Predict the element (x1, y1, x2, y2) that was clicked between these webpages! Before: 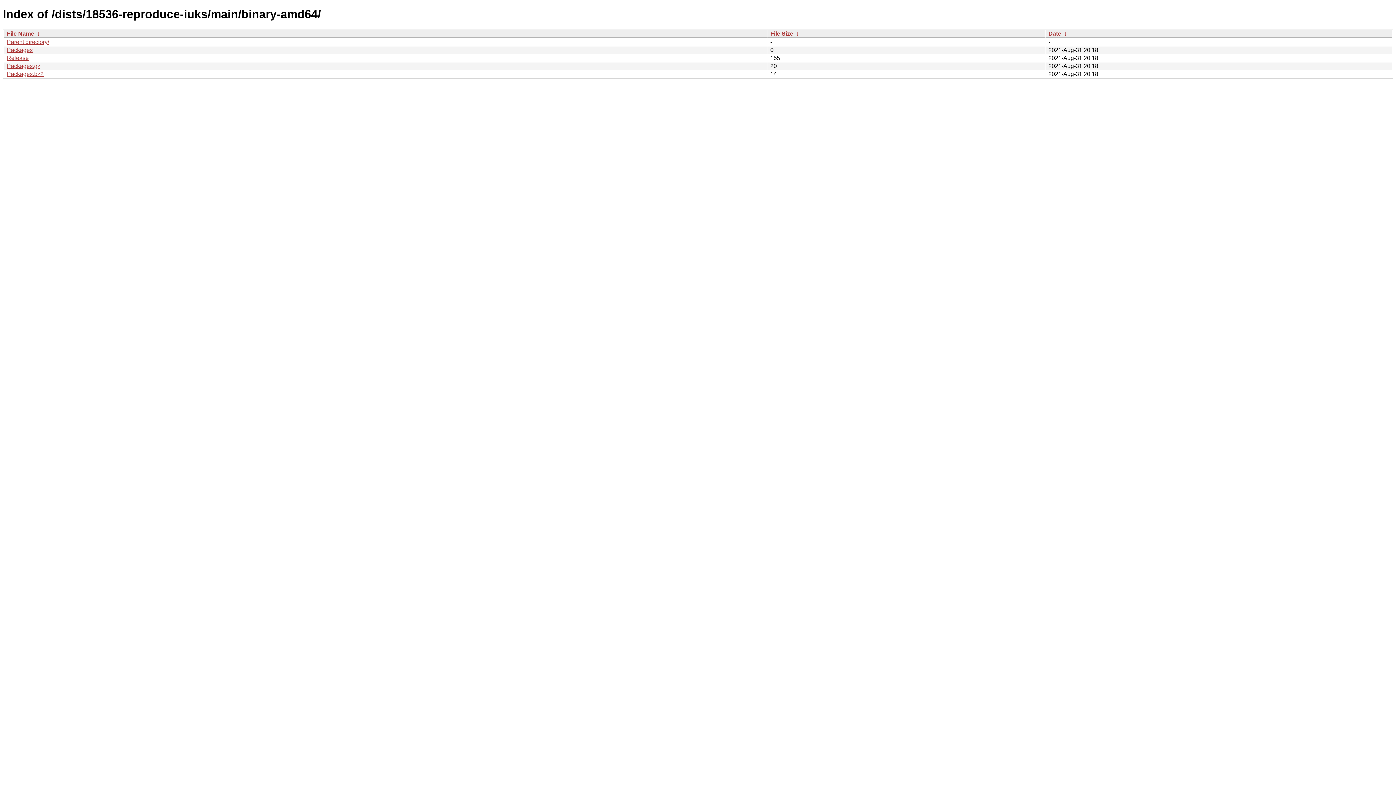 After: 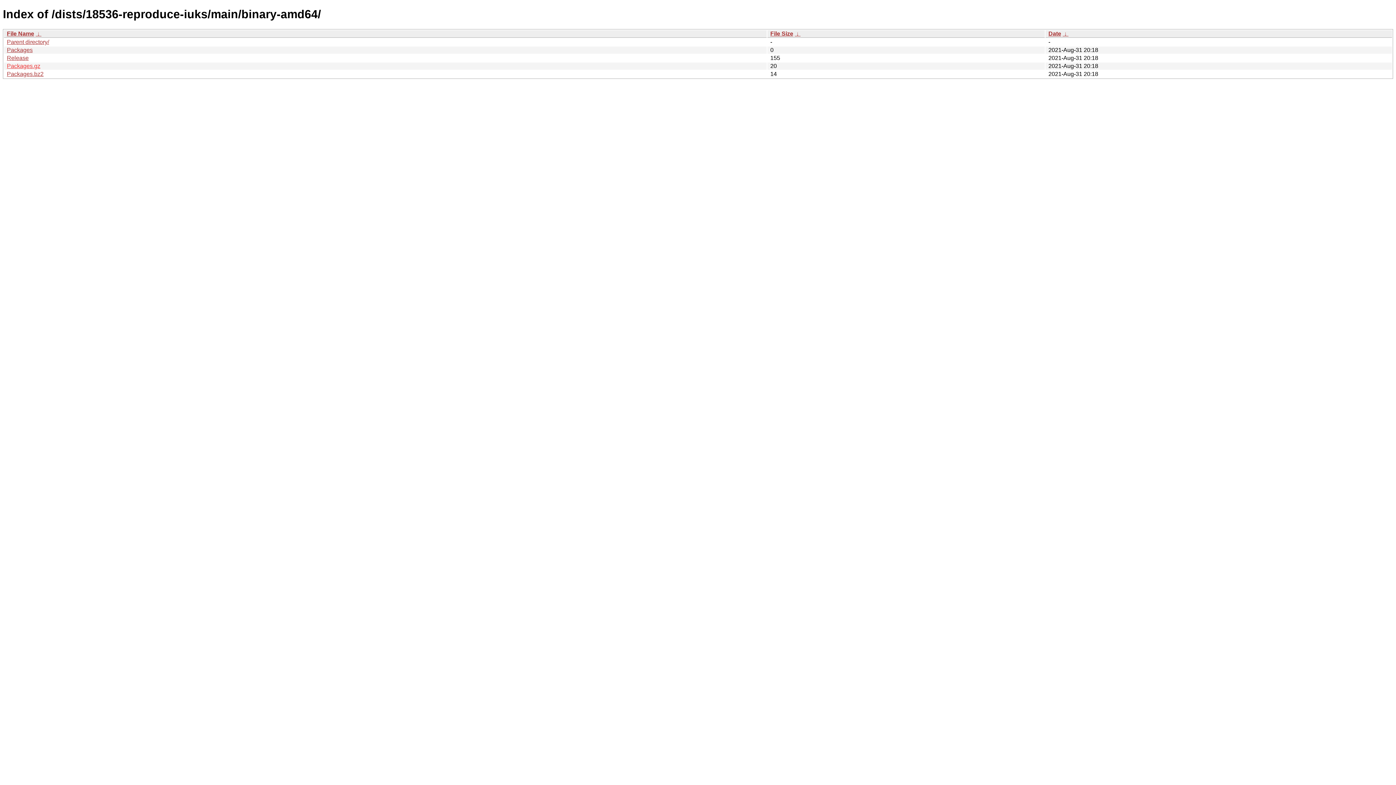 Action: label: Packages.gz bbox: (6, 62, 40, 69)